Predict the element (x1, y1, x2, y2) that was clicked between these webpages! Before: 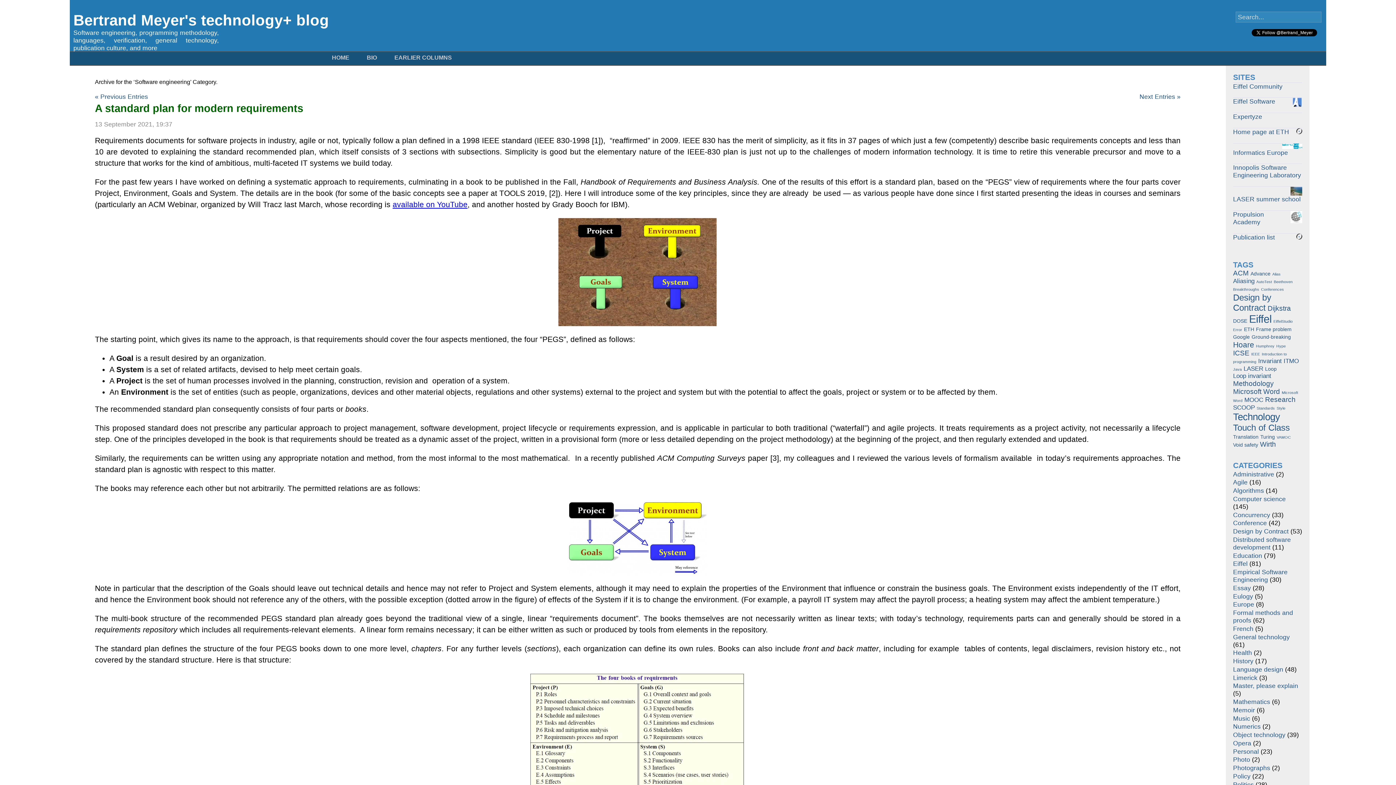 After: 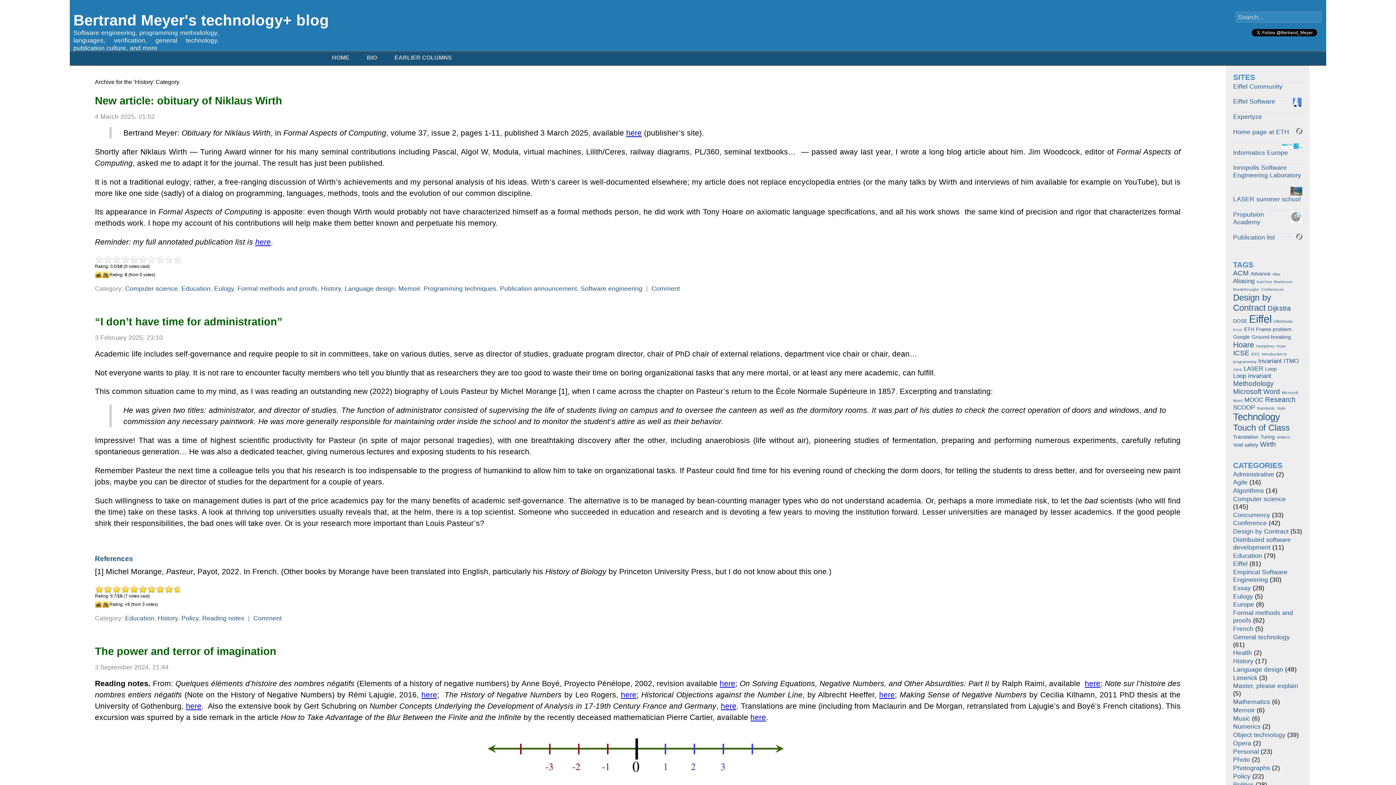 Action: bbox: (1233, 657, 1253, 665) label: History